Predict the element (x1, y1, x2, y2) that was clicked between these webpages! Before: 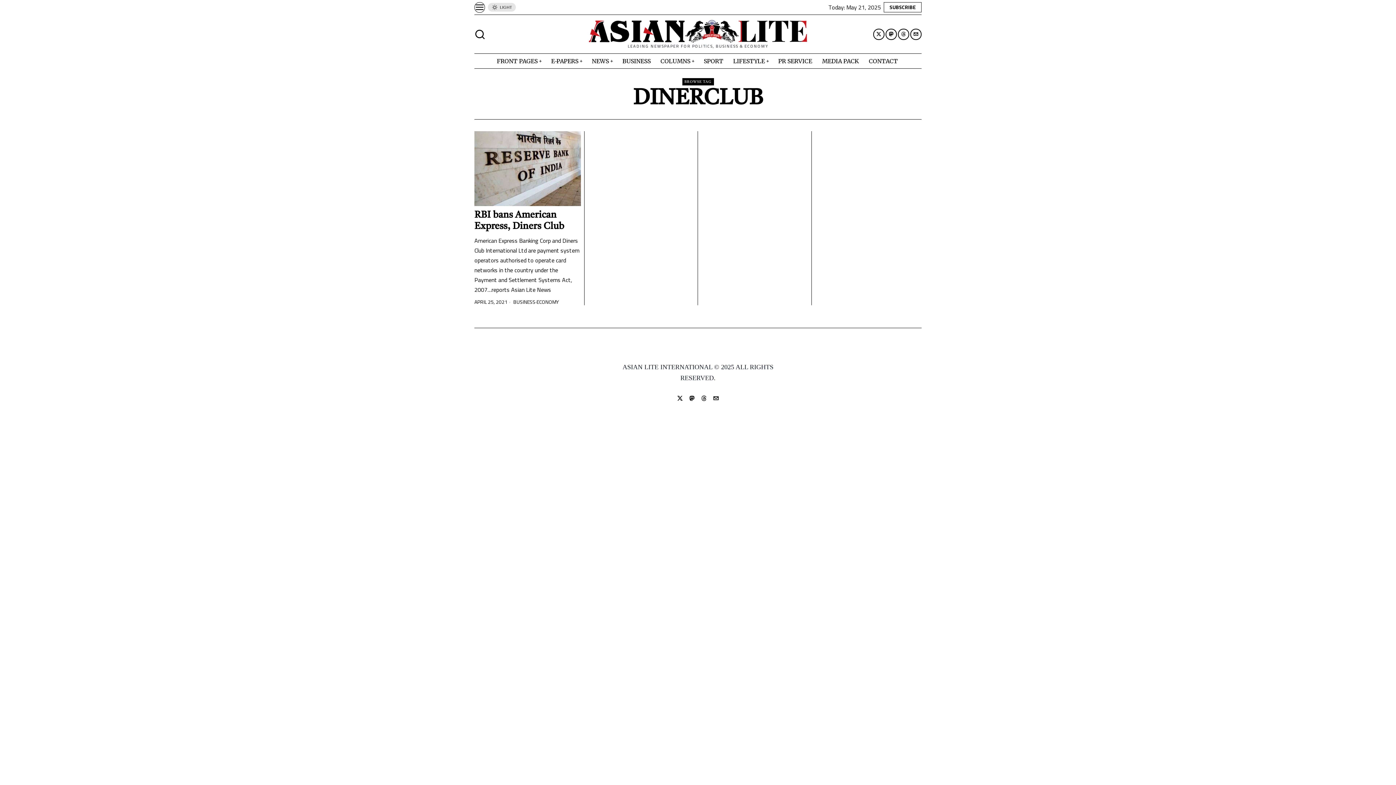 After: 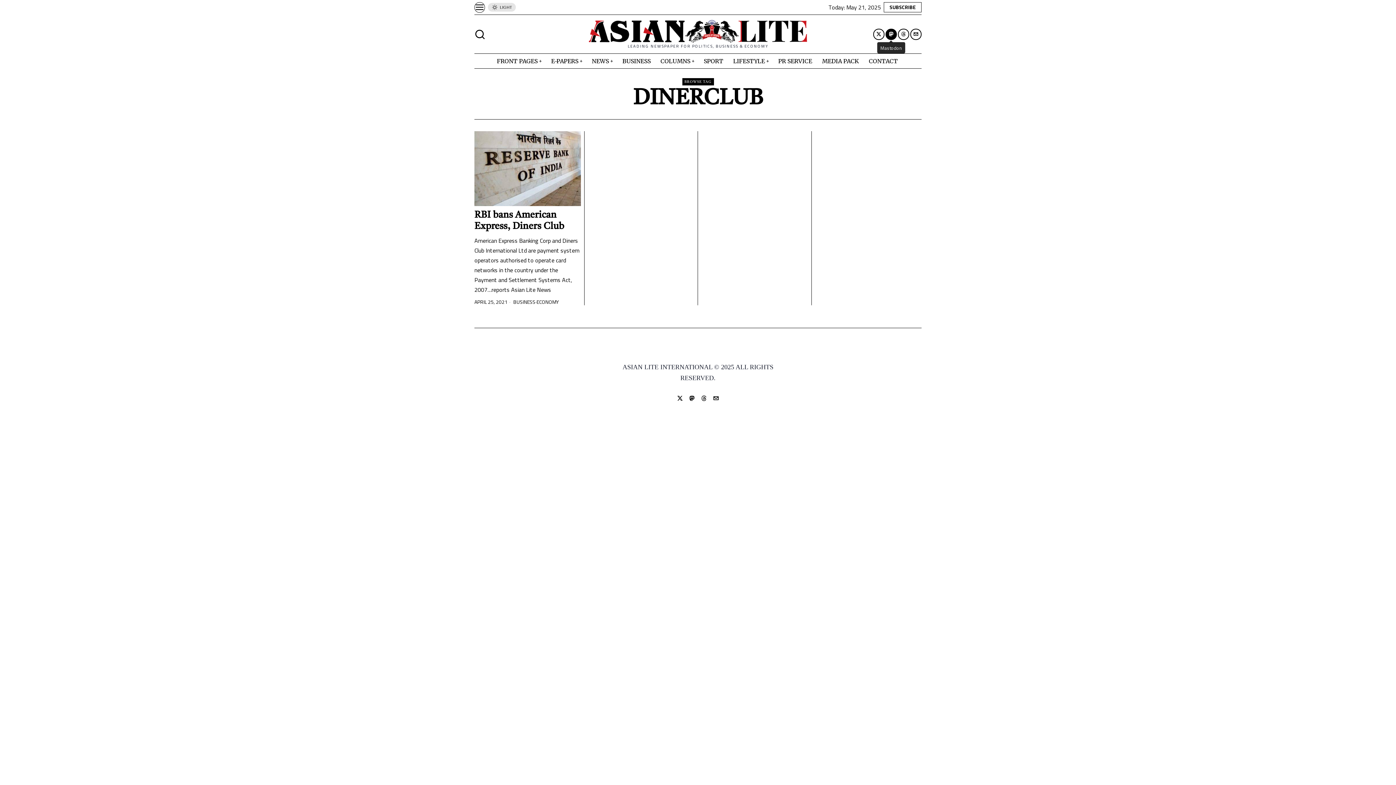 Action: label: Mastodon bbox: (885, 28, 897, 39)